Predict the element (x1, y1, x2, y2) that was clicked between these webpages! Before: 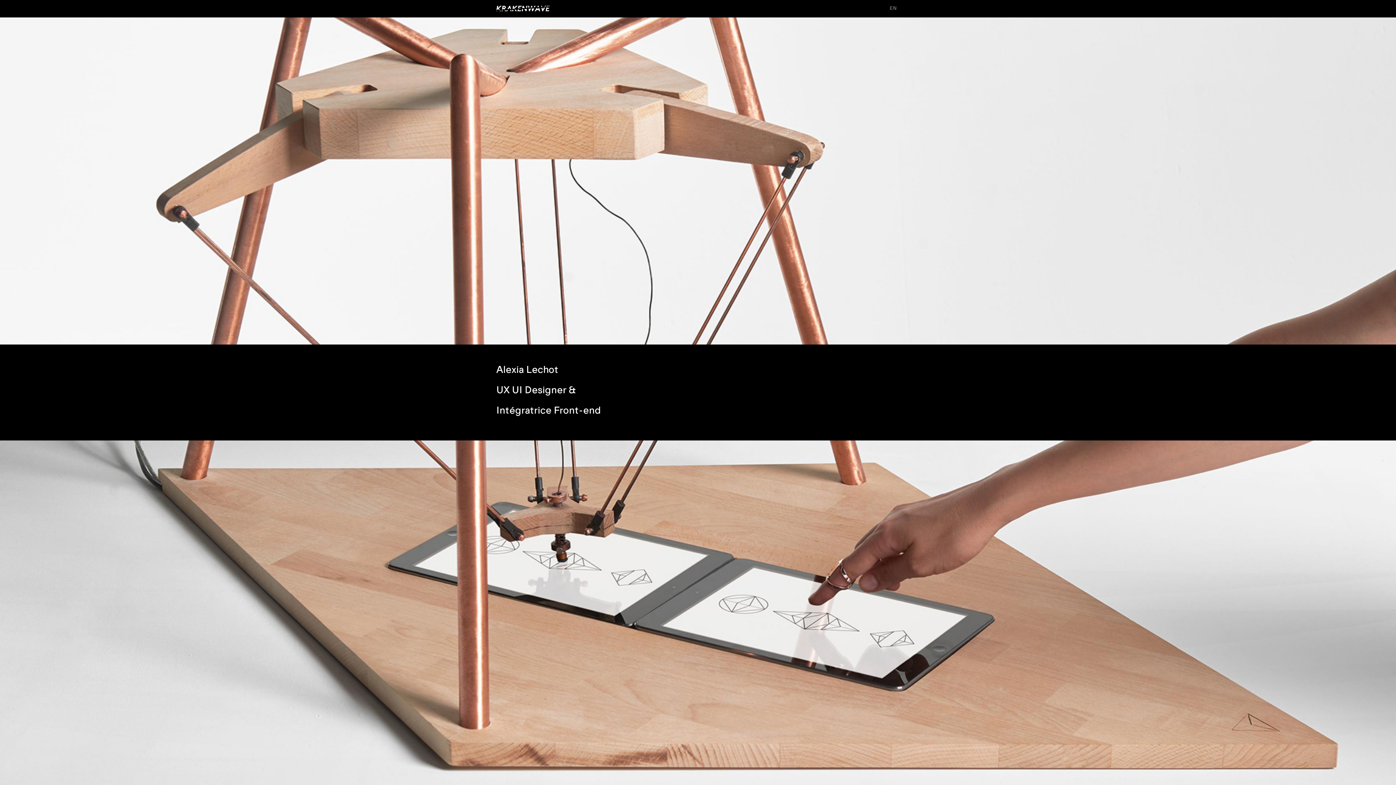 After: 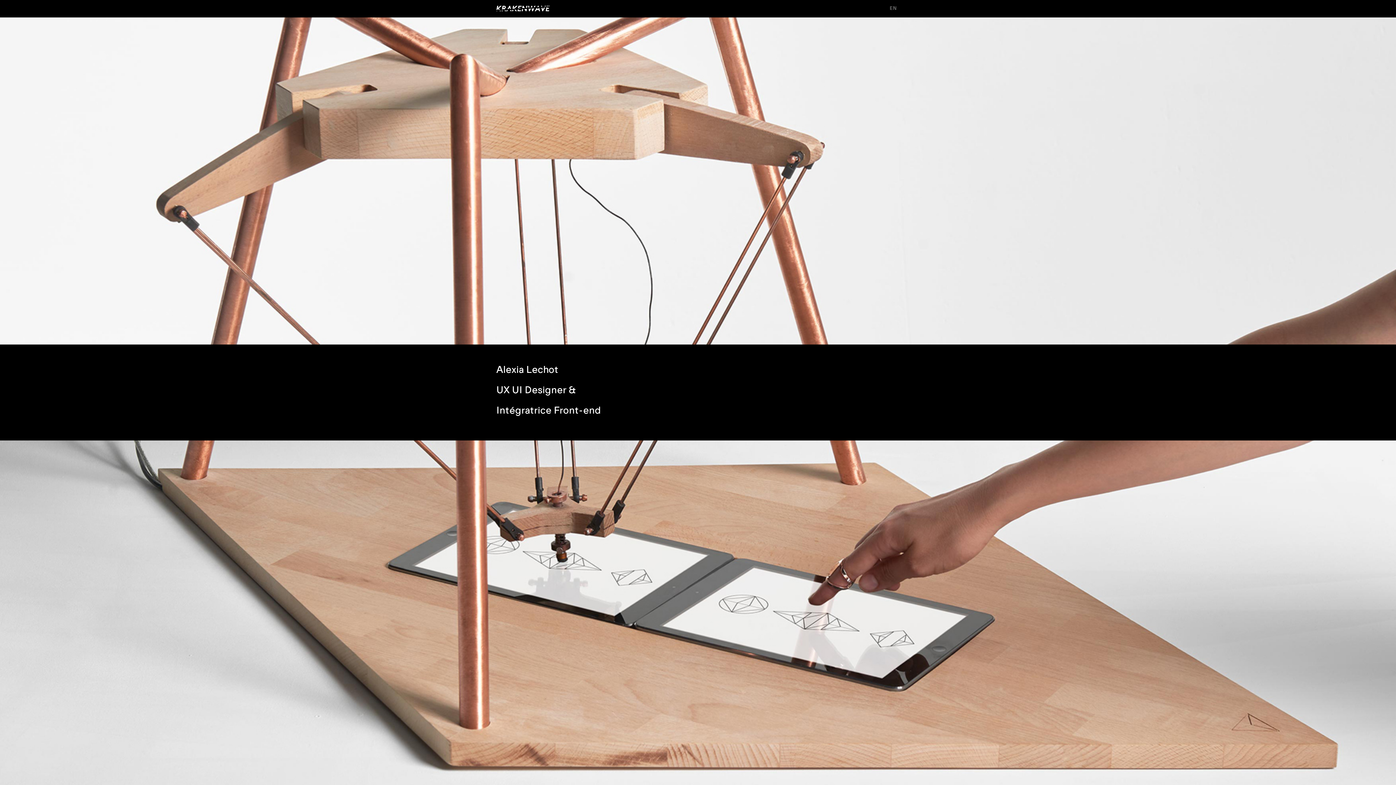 Action: bbox: (496, 3, 550, 14)